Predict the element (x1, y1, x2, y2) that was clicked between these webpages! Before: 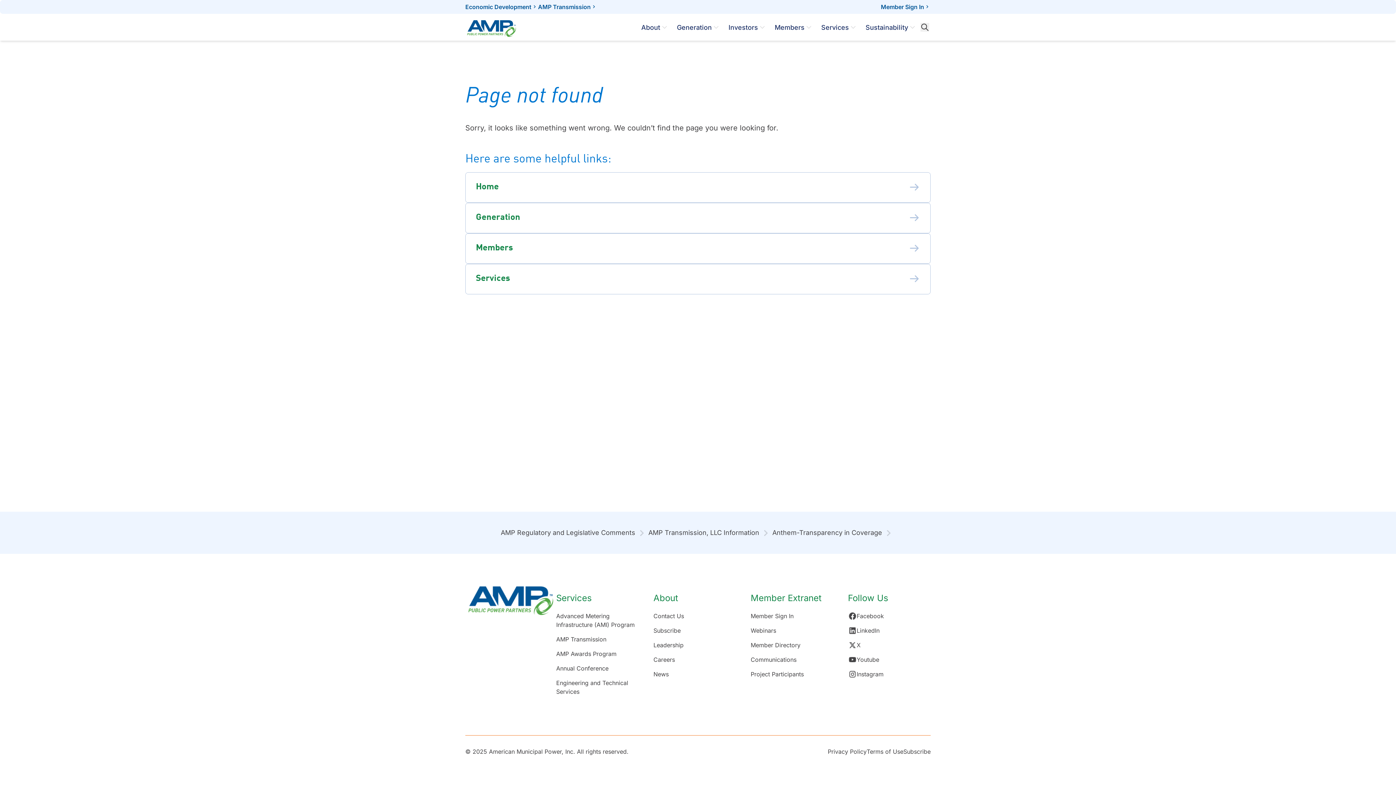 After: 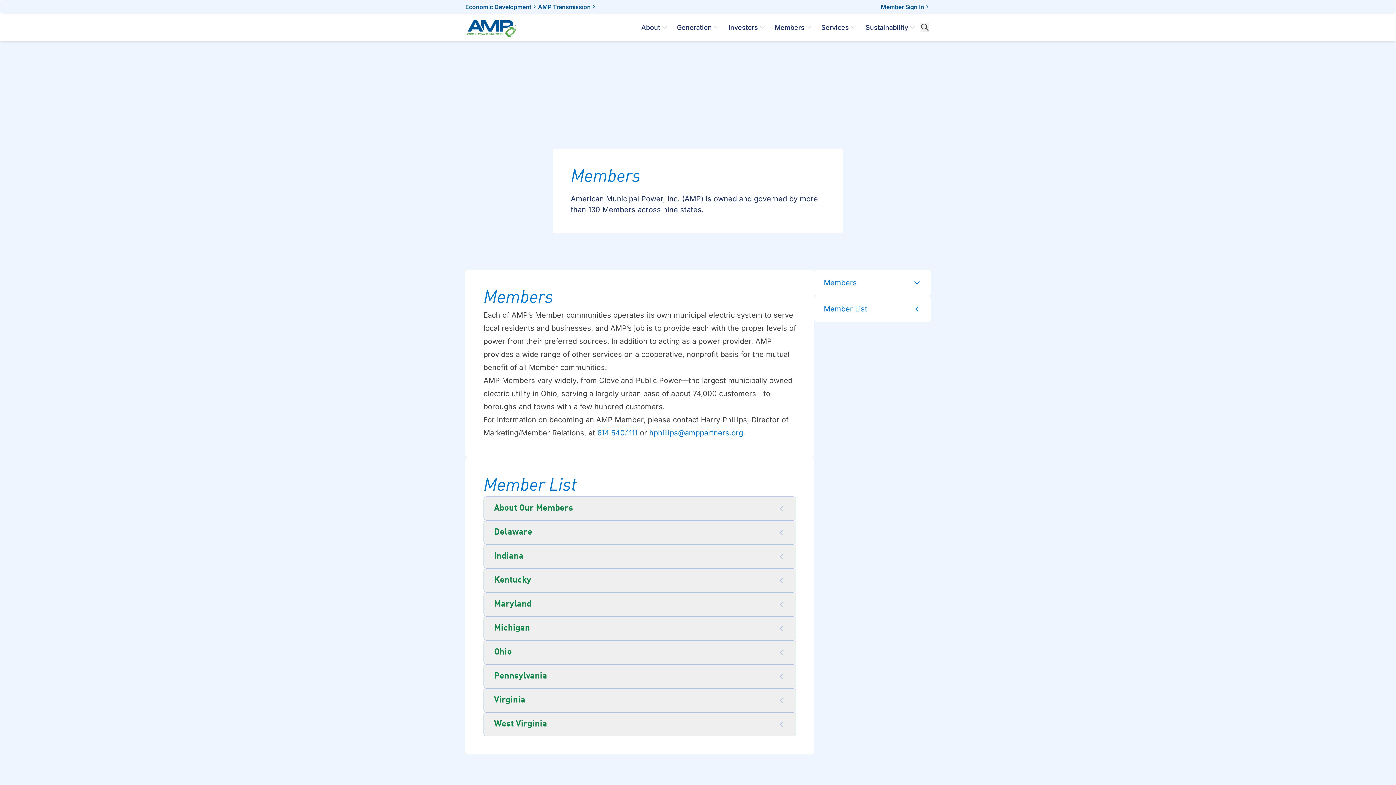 Action: label: Members bbox: (465, 233, 930, 264)